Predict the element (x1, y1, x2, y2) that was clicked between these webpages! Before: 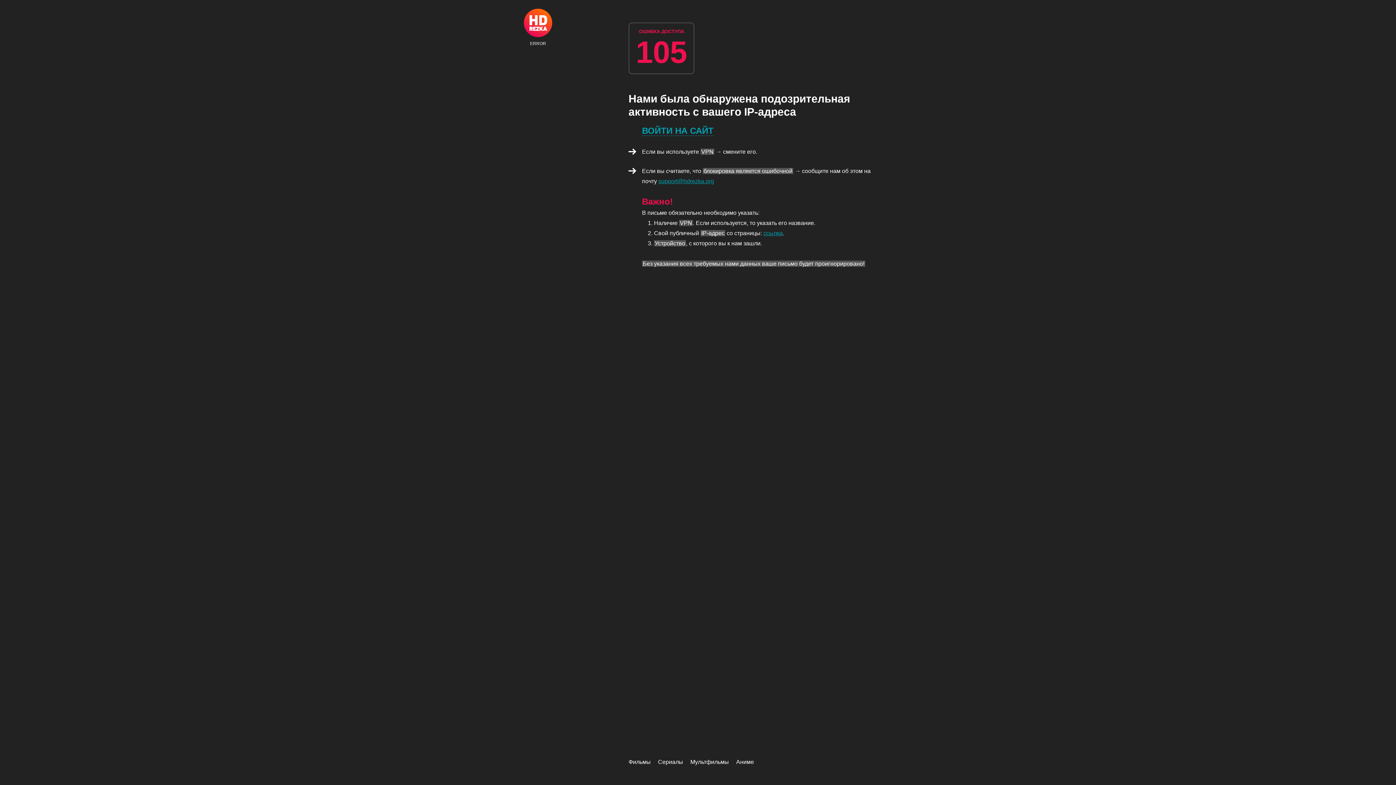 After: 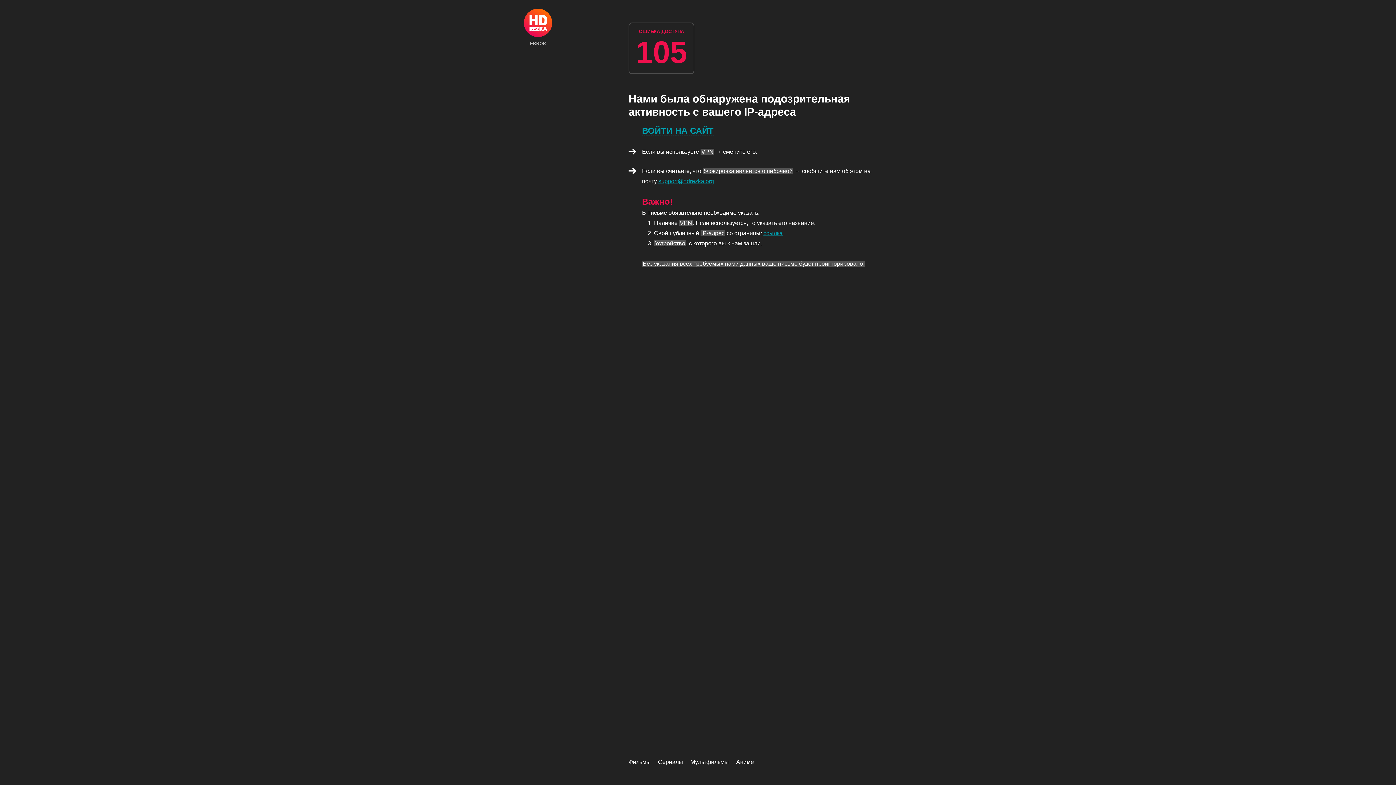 Action: bbox: (736, 759, 754, 765) label: Аниме